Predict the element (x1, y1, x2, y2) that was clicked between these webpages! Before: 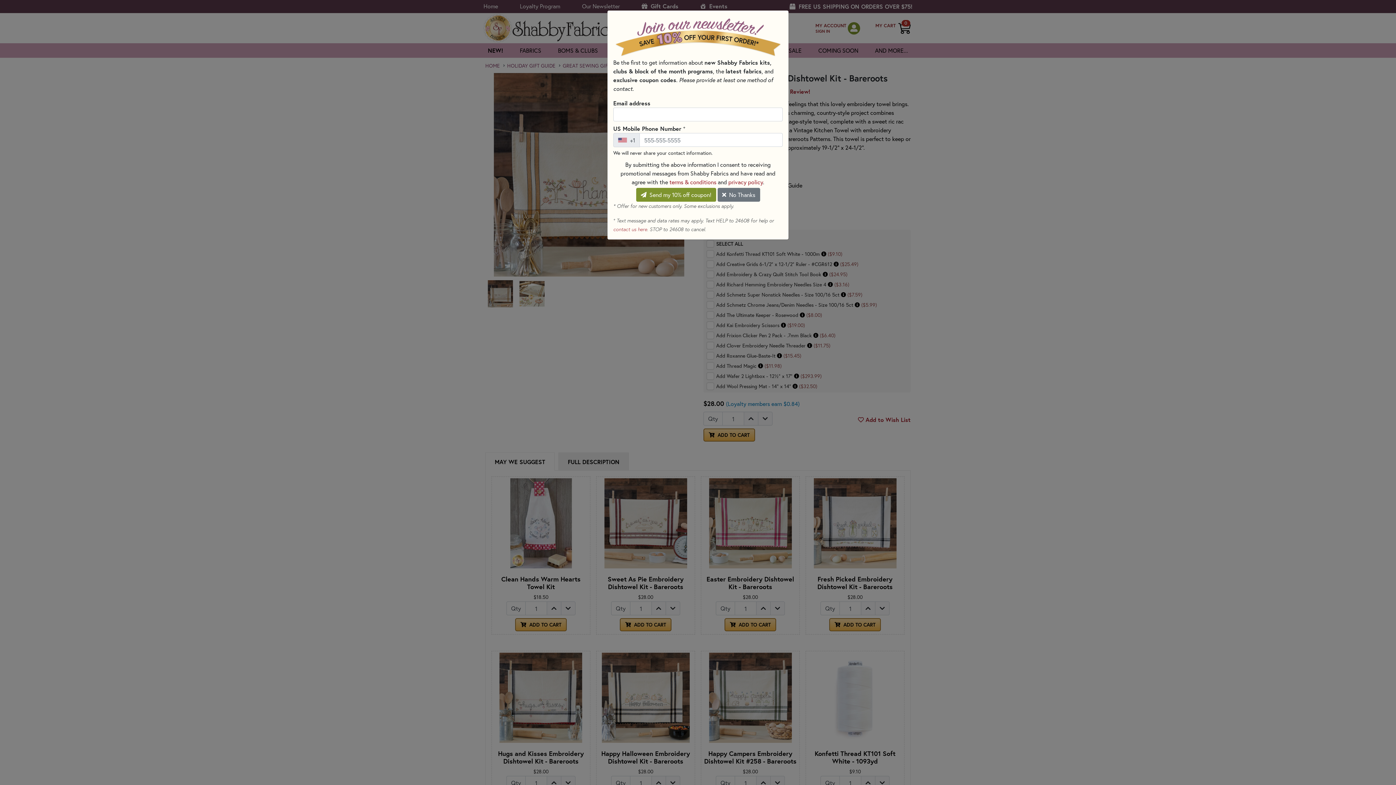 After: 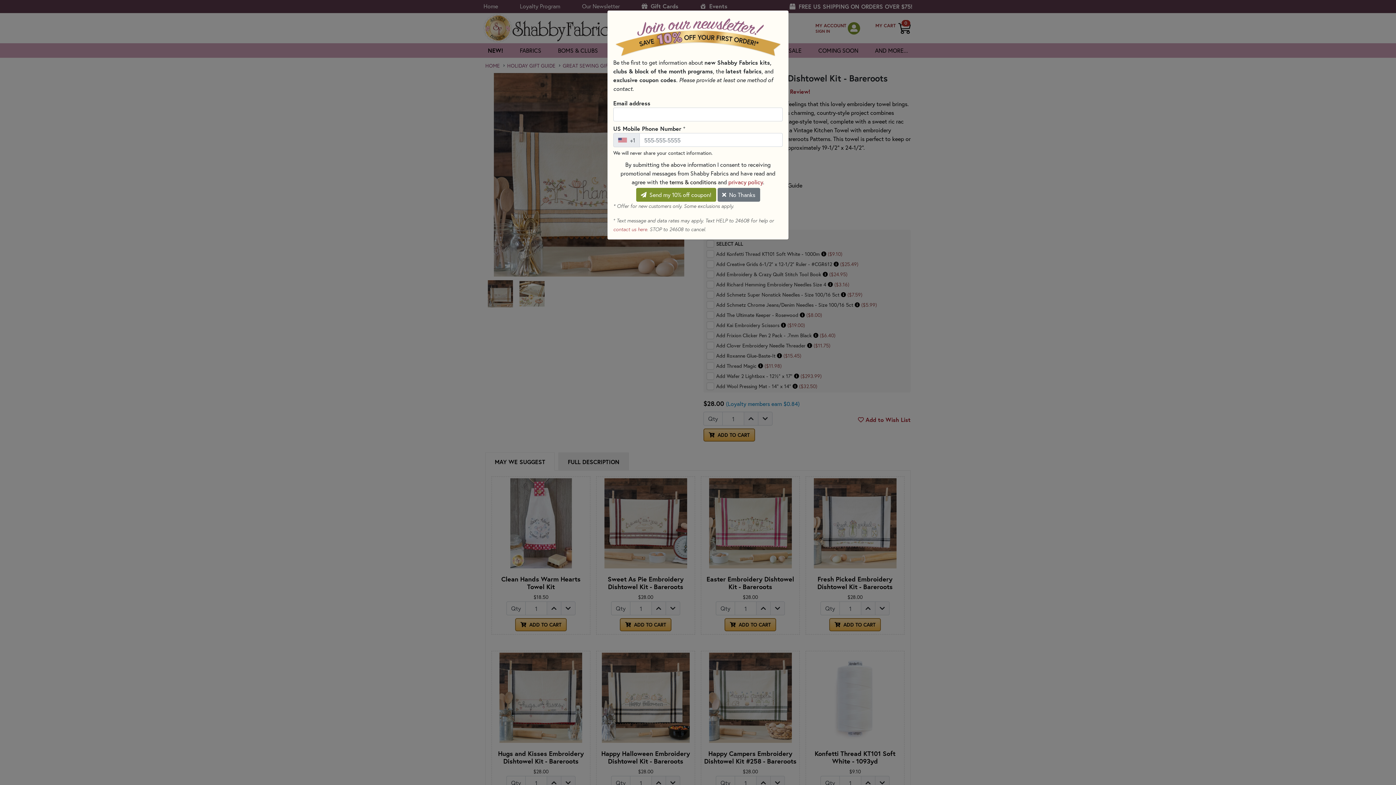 Action: label: terms & conditions bbox: (669, 178, 716, 185)